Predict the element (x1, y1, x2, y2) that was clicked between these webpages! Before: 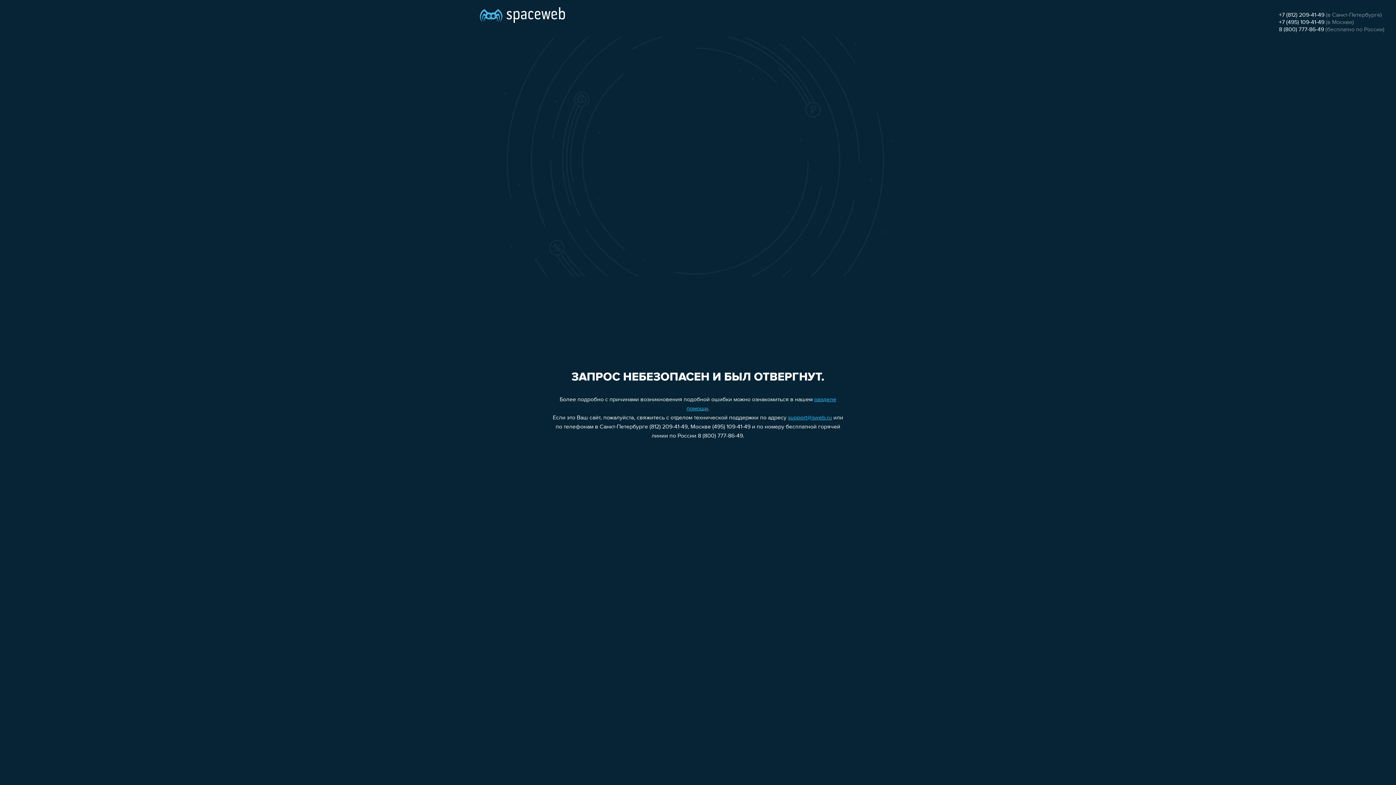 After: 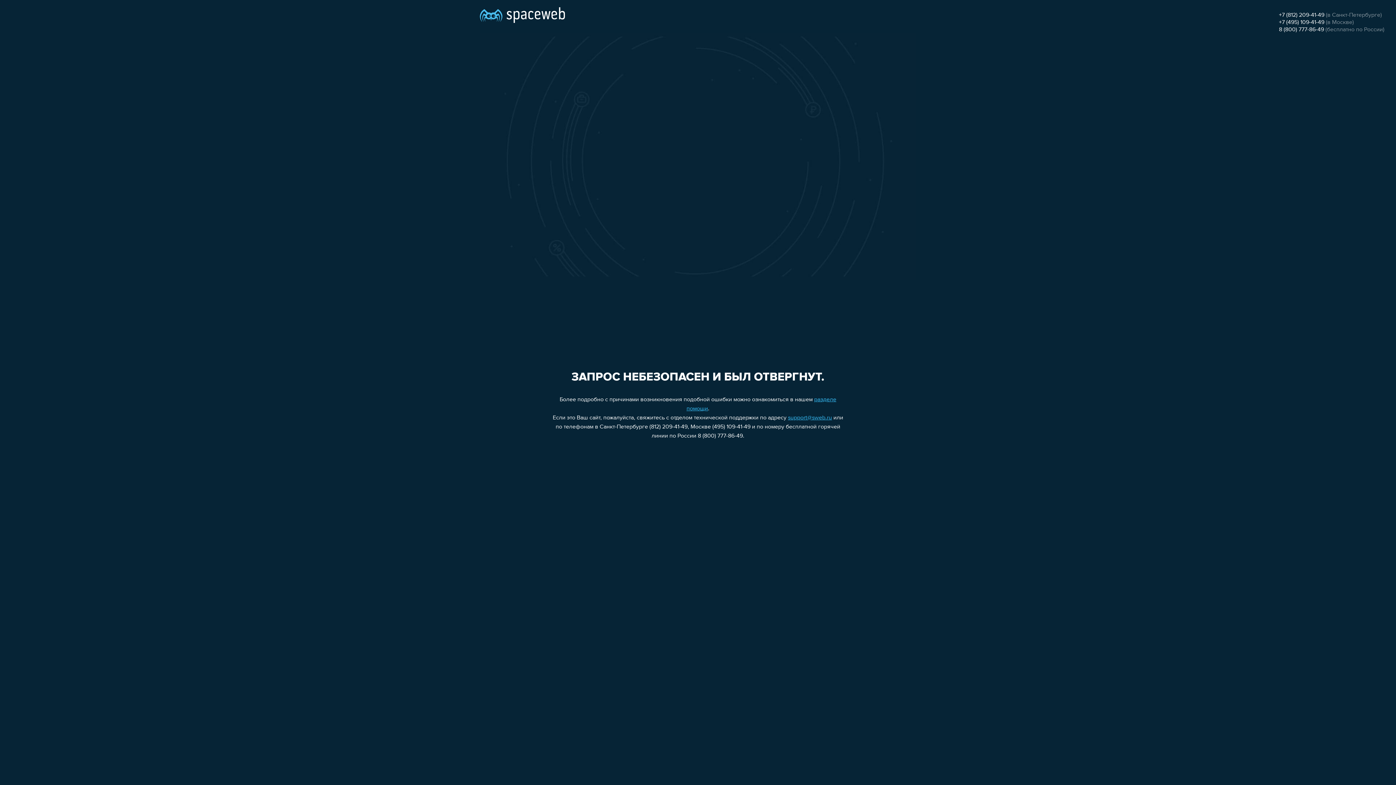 Action: label: 8 (800) 777-86-49 bbox: (1279, 26, 1324, 32)